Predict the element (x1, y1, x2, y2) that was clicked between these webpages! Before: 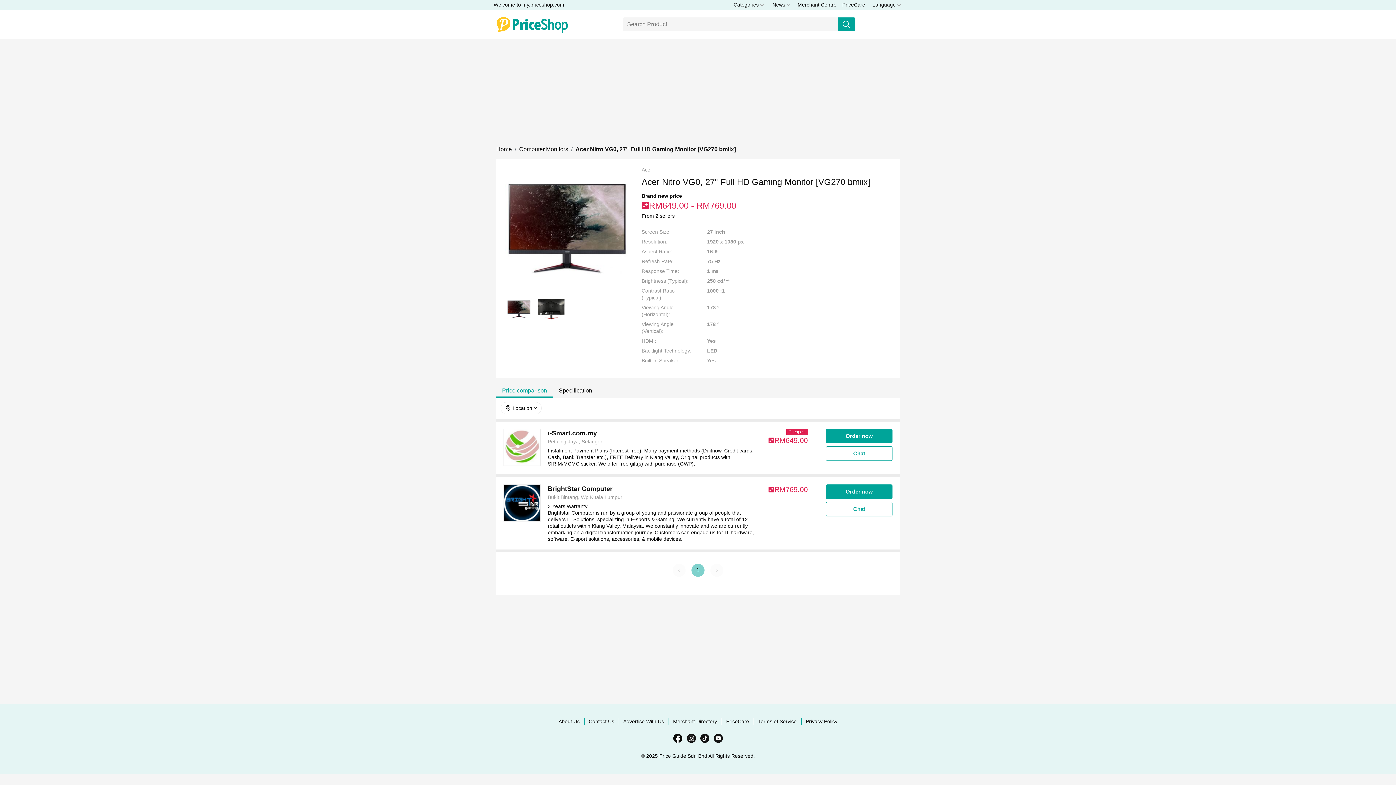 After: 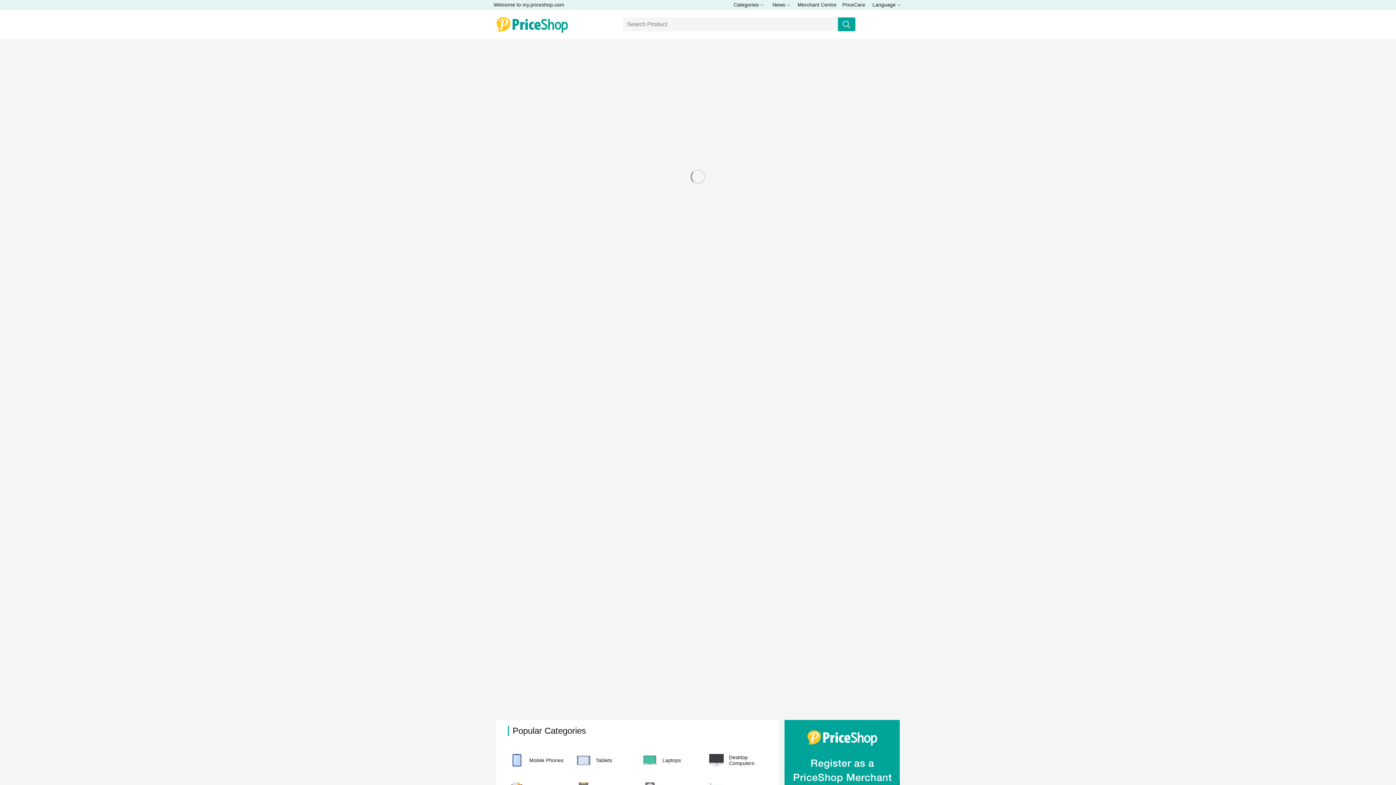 Action: label: Home bbox: (496, 146, 512, 152)